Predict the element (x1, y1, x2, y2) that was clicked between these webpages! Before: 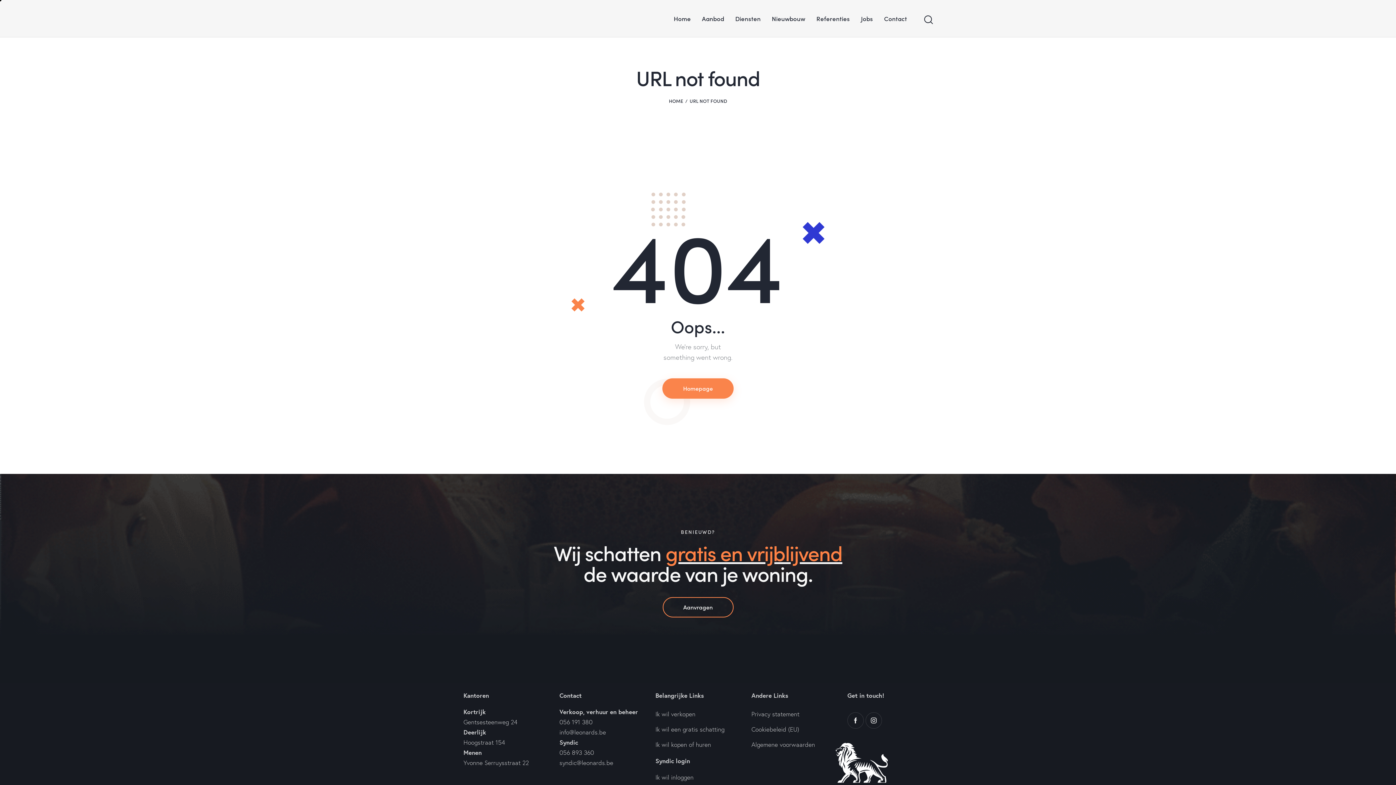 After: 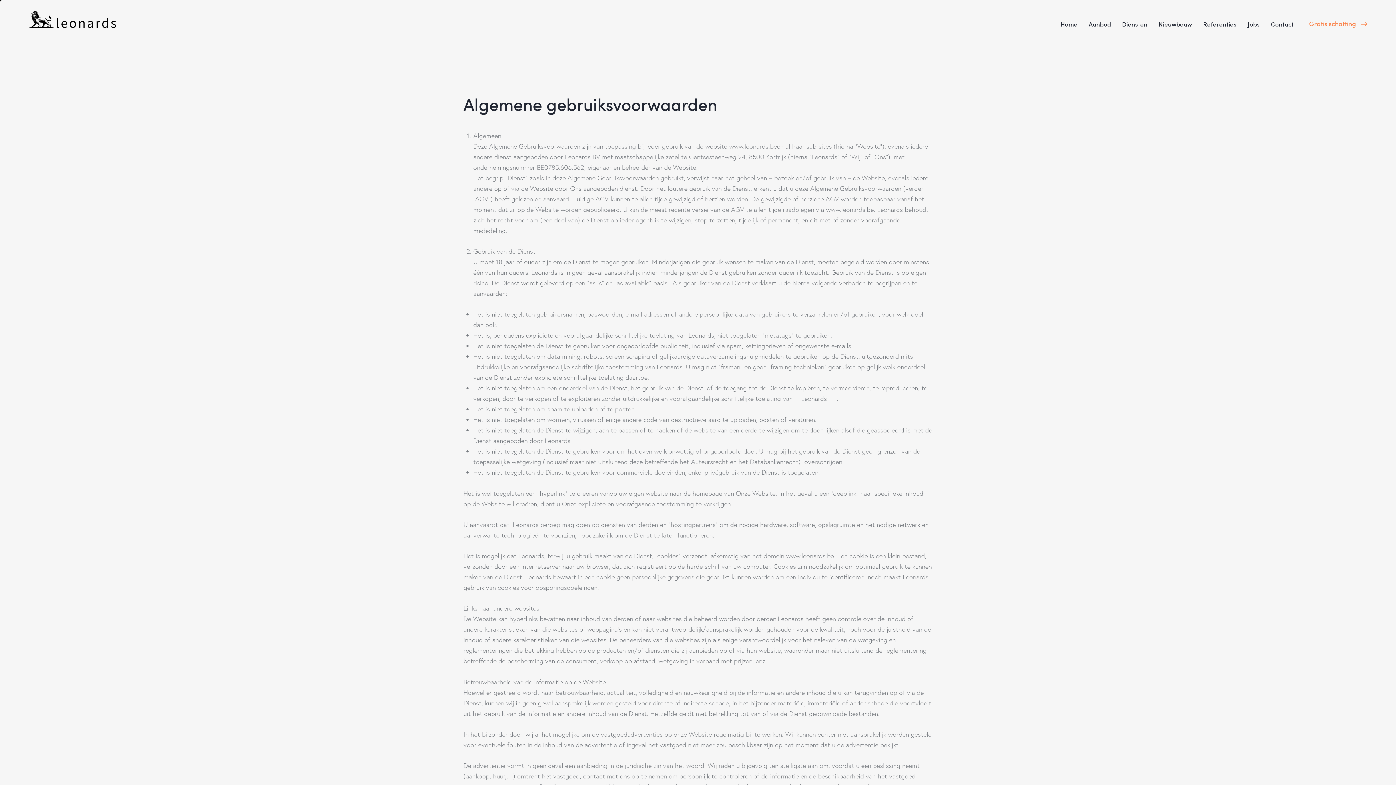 Action: label: Algemene voorwaarden bbox: (751, 740, 815, 750)